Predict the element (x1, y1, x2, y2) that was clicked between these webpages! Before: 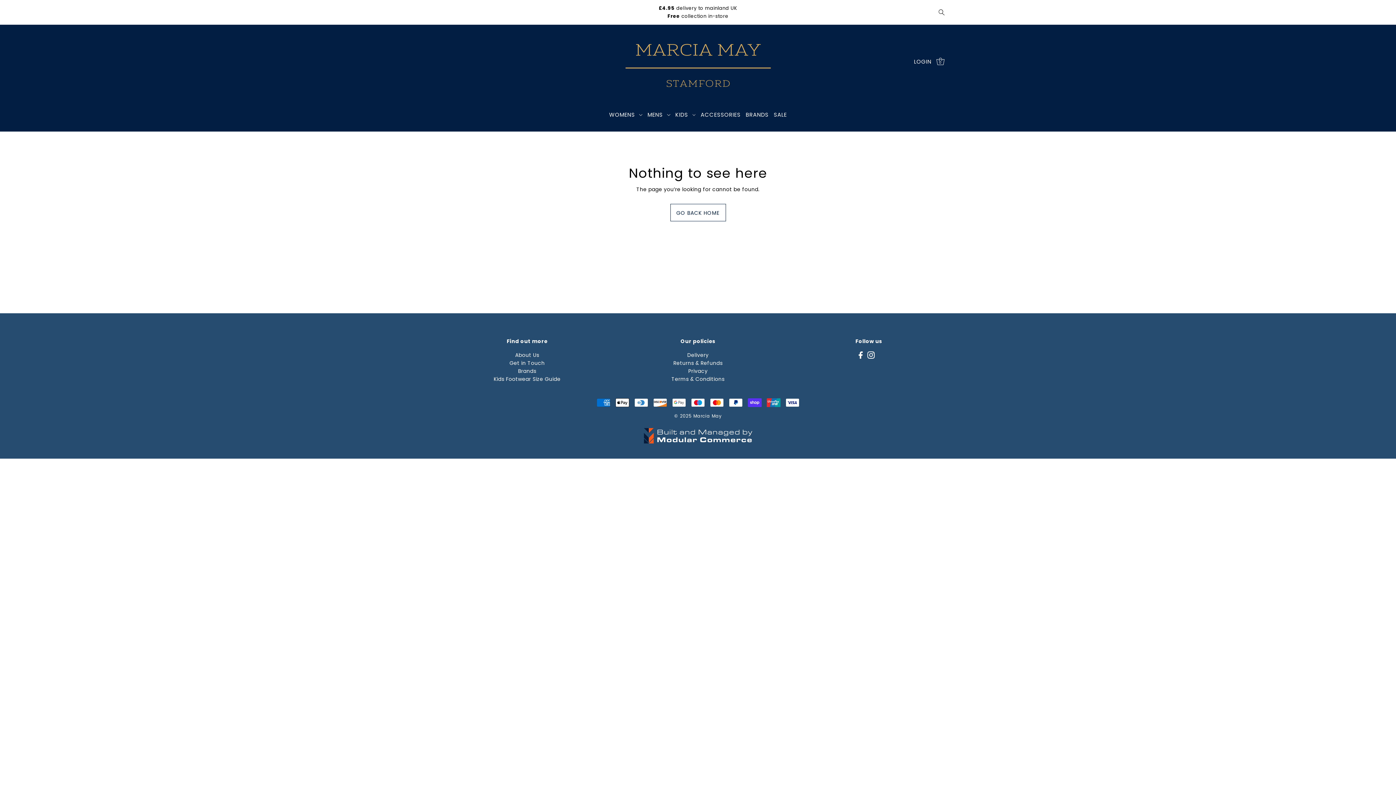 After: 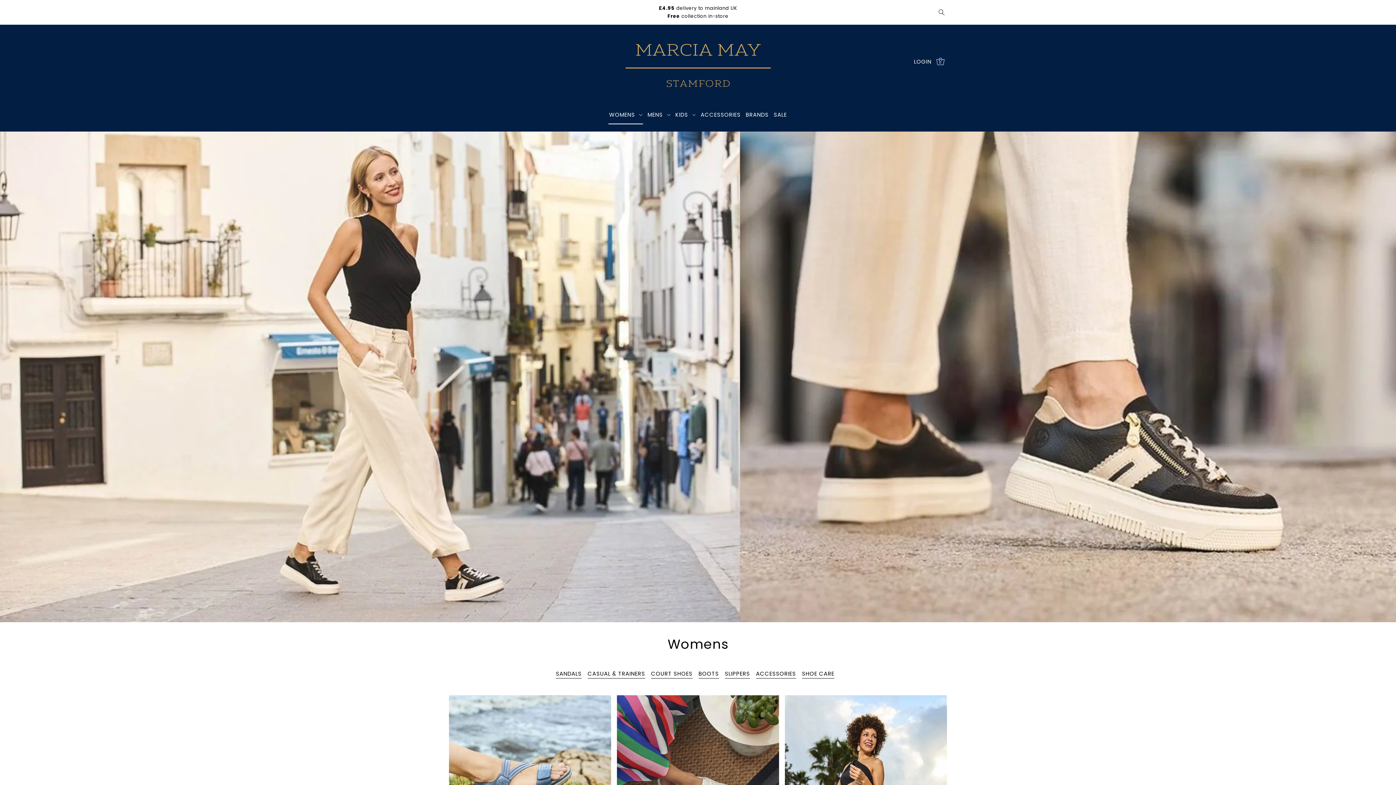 Action: label: WOMENS  bbox: (606, 104, 645, 124)